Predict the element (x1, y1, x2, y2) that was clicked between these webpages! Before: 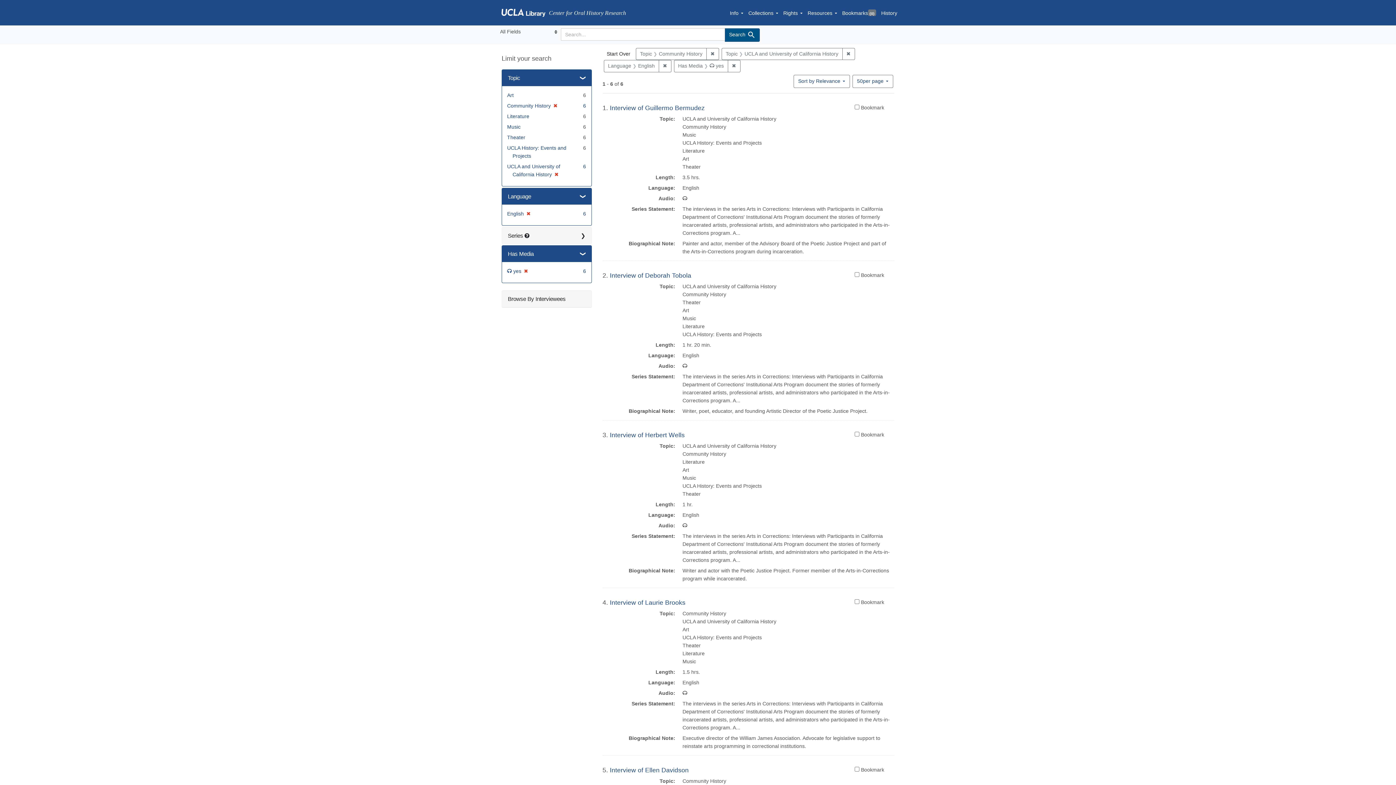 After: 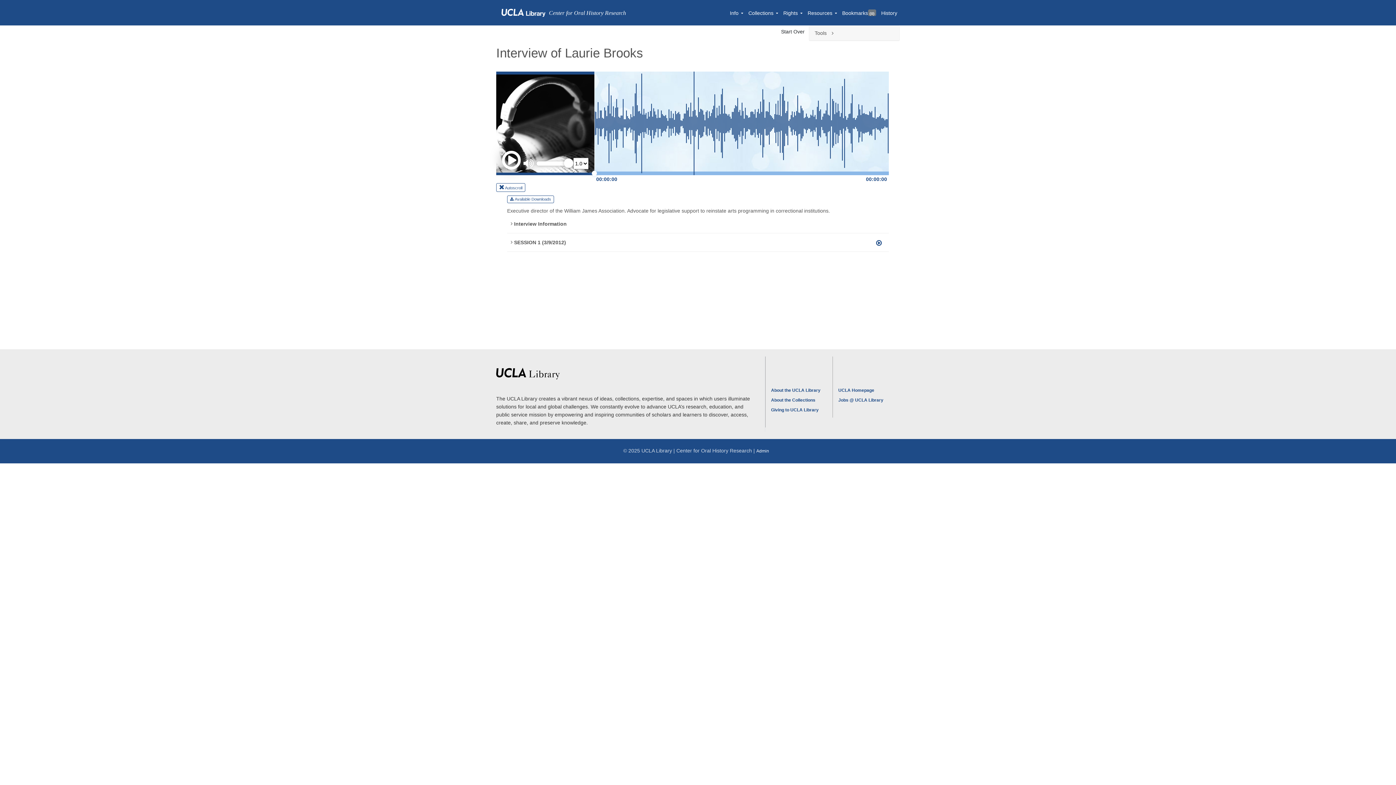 Action: bbox: (610, 599, 685, 606) label: Interview of Laurie Brooks